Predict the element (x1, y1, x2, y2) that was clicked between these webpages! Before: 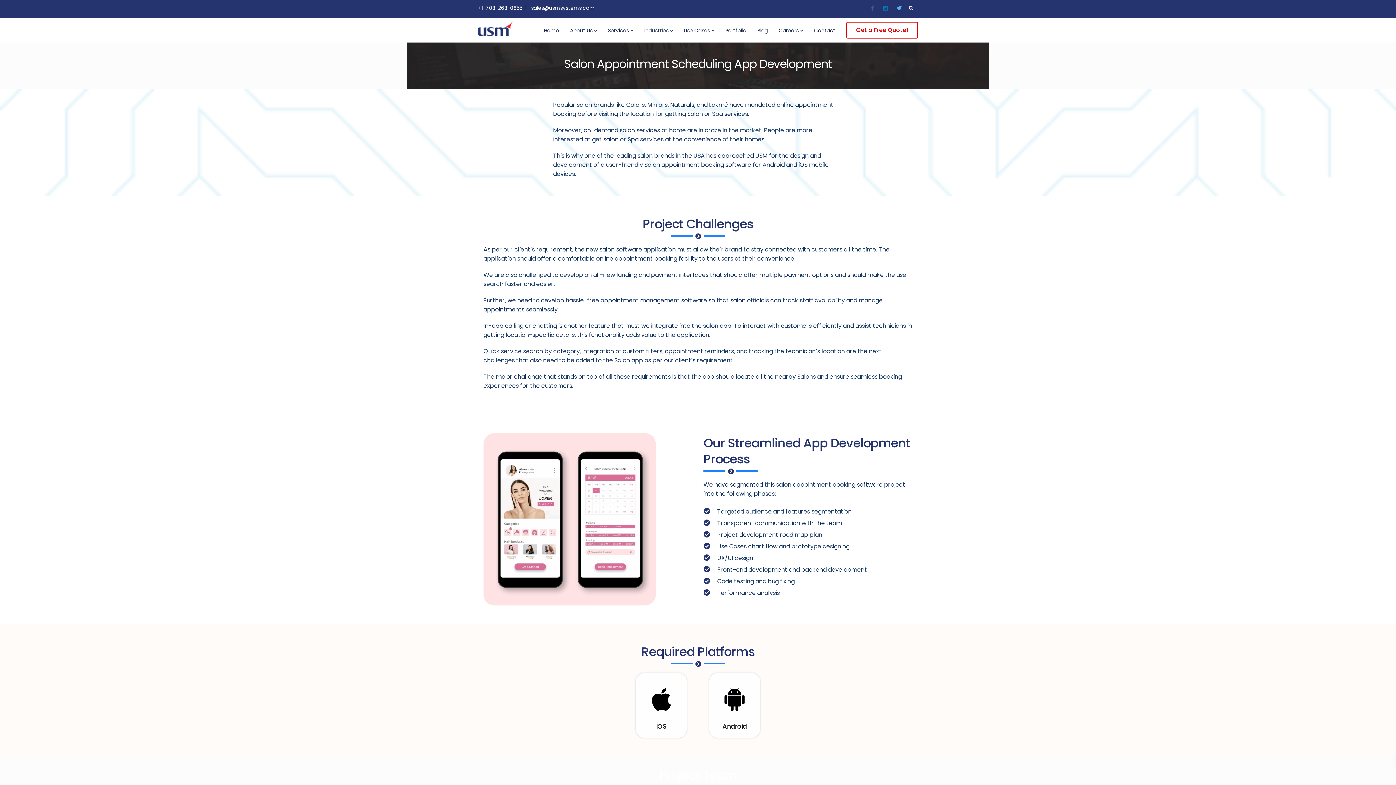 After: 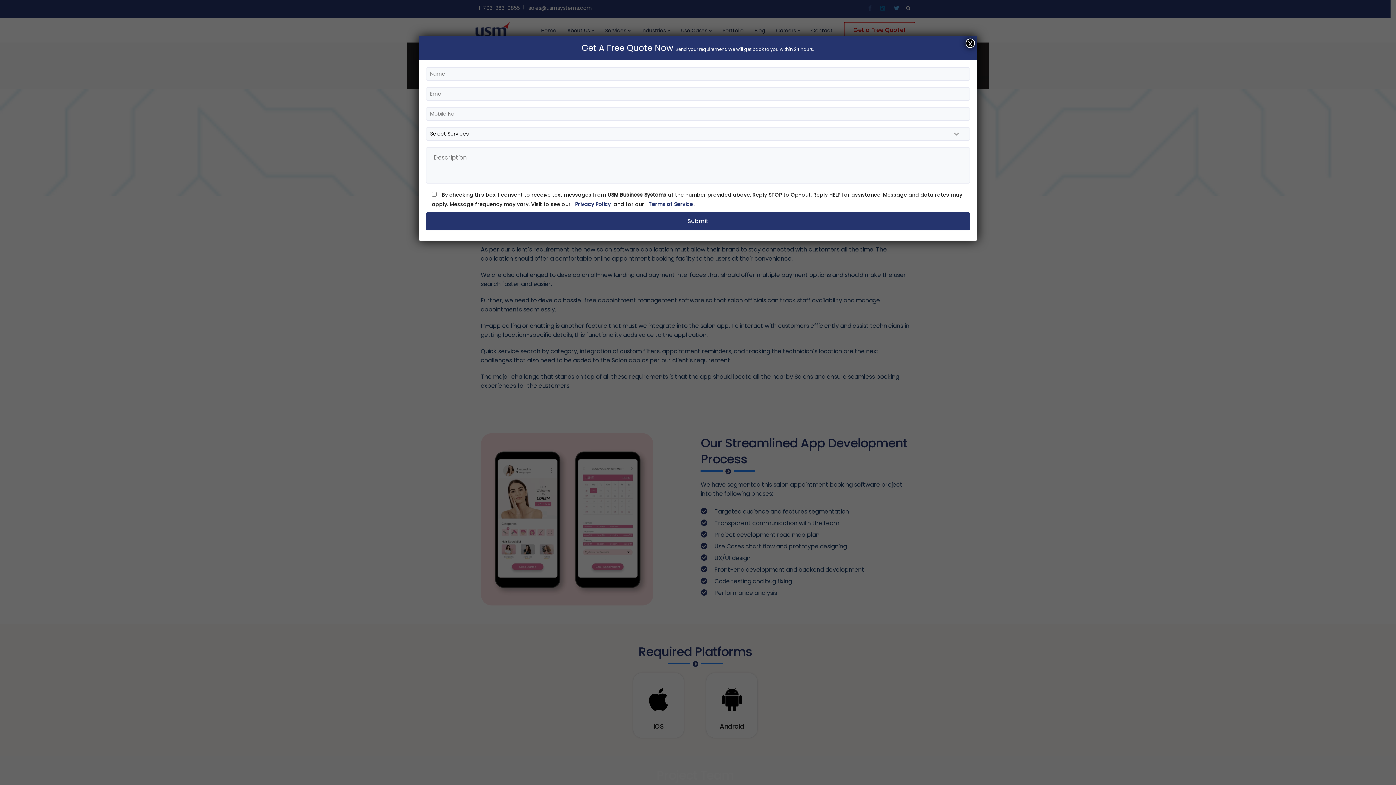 Action: bbox: (678, 17, 720, 42) label: Use Cases